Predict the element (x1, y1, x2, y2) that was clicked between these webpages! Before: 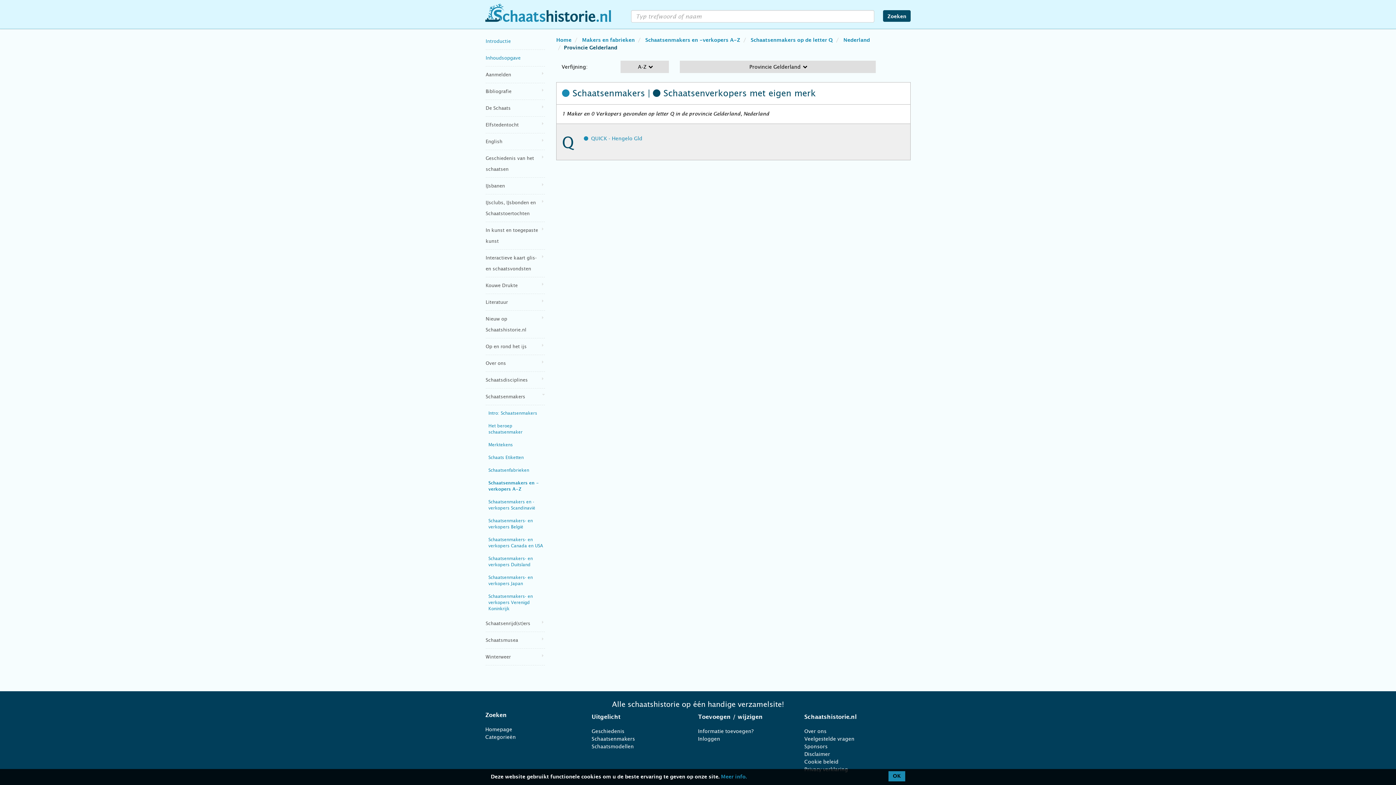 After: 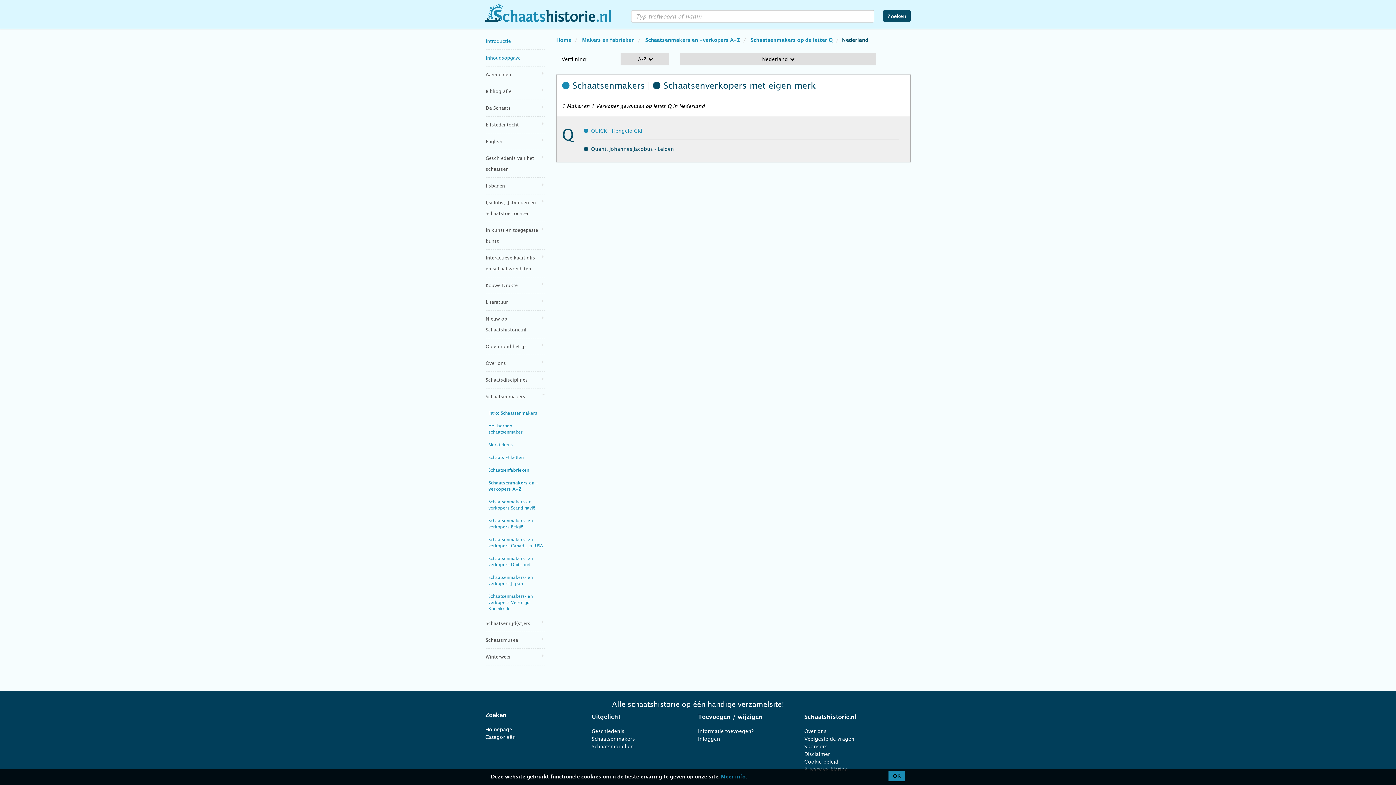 Action: label: Nederland bbox: (843, 37, 870, 42)